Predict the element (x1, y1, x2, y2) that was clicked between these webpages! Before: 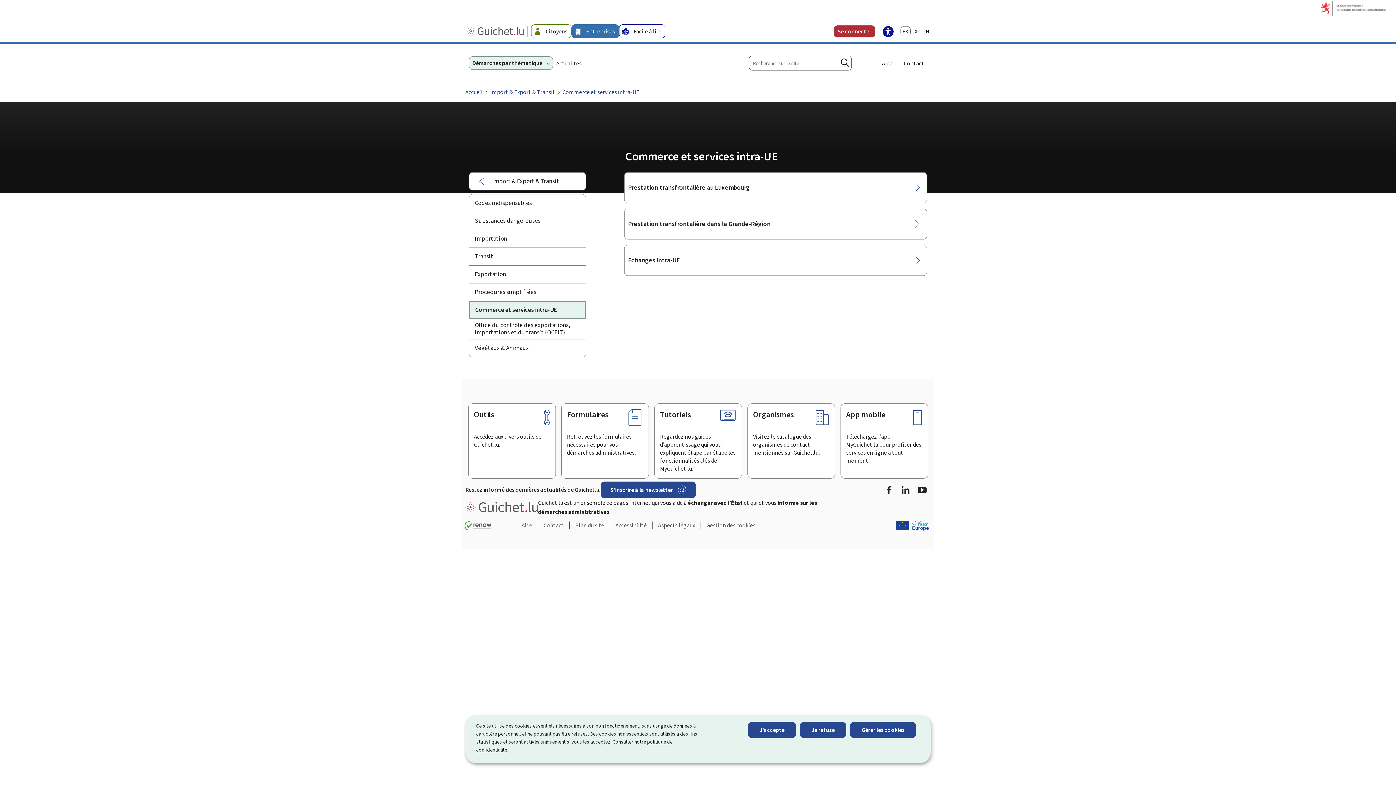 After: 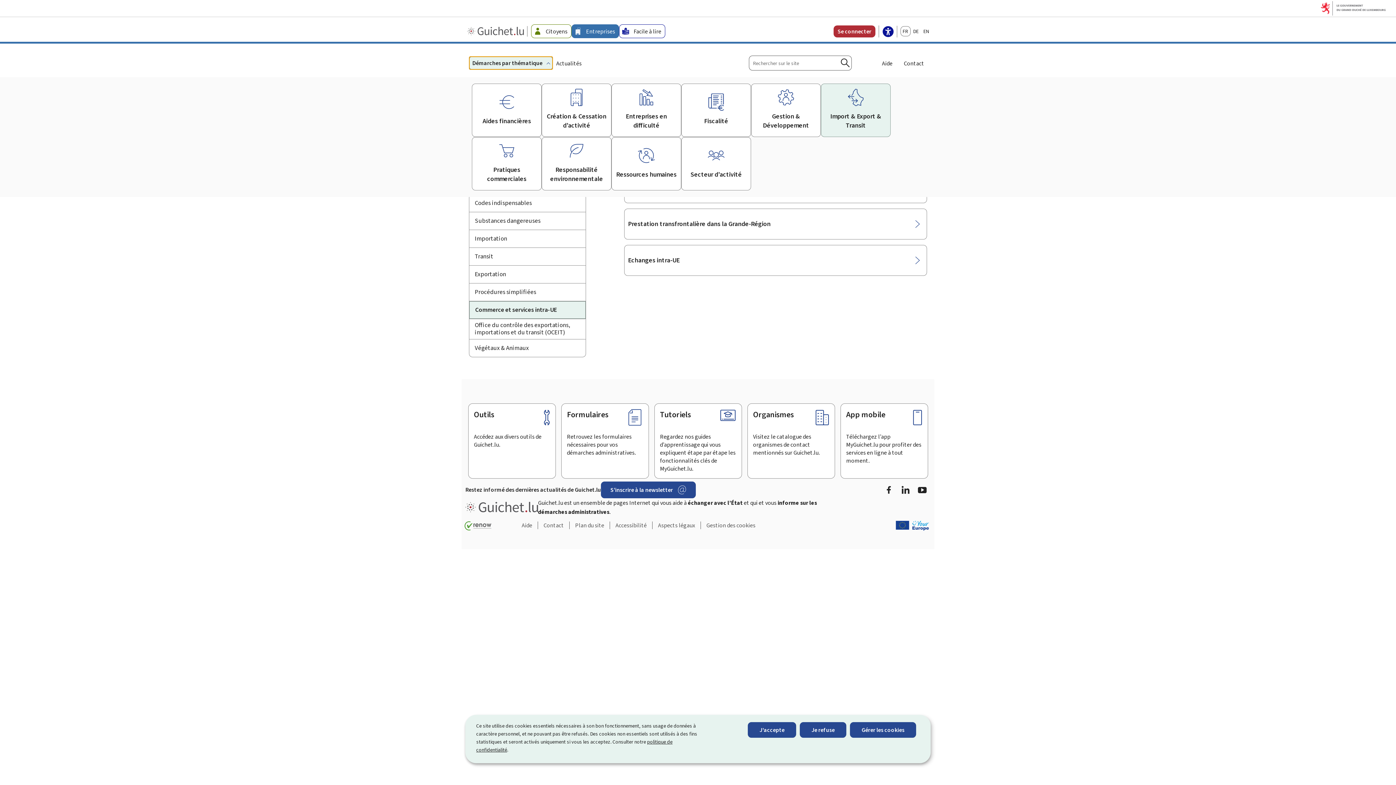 Action: label: Démarches par thématique  bbox: (469, 56, 553, 69)